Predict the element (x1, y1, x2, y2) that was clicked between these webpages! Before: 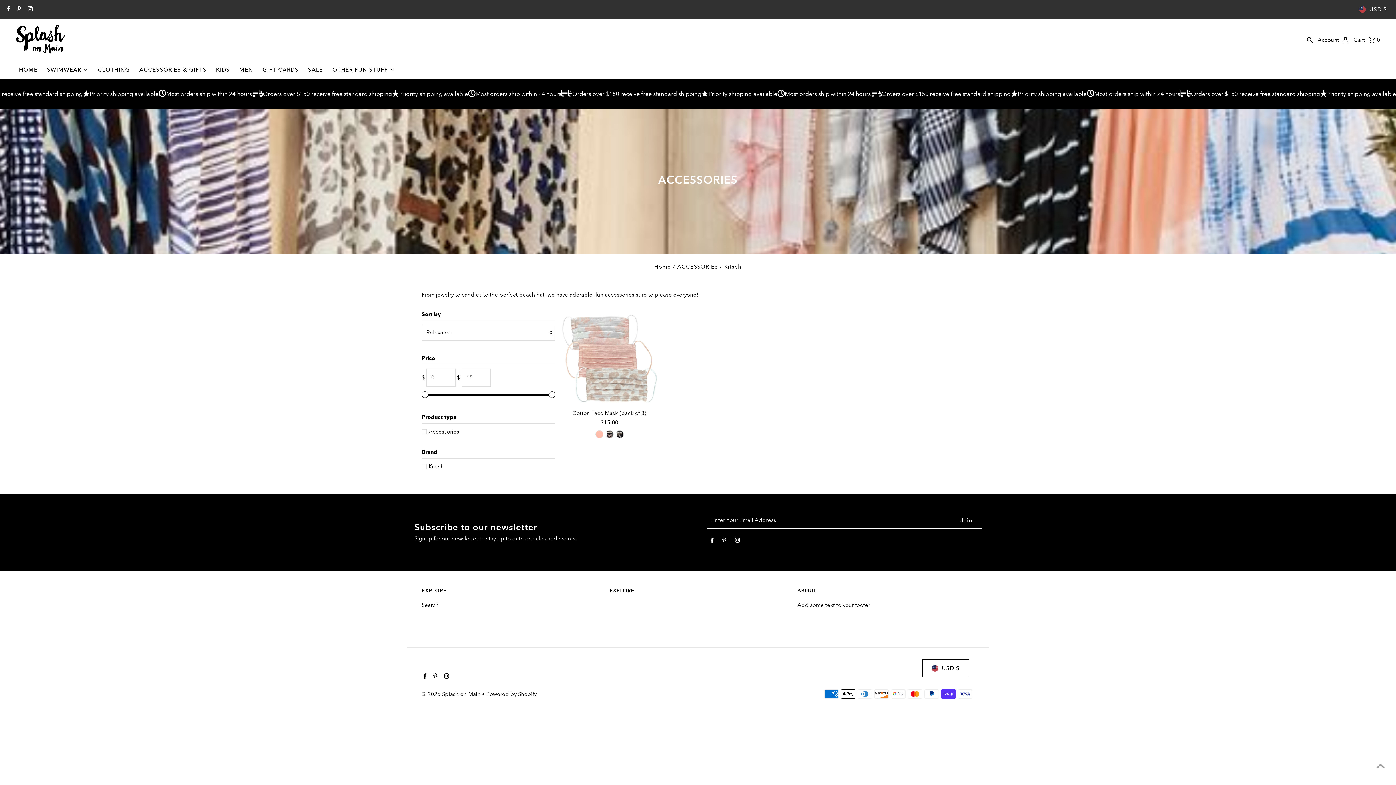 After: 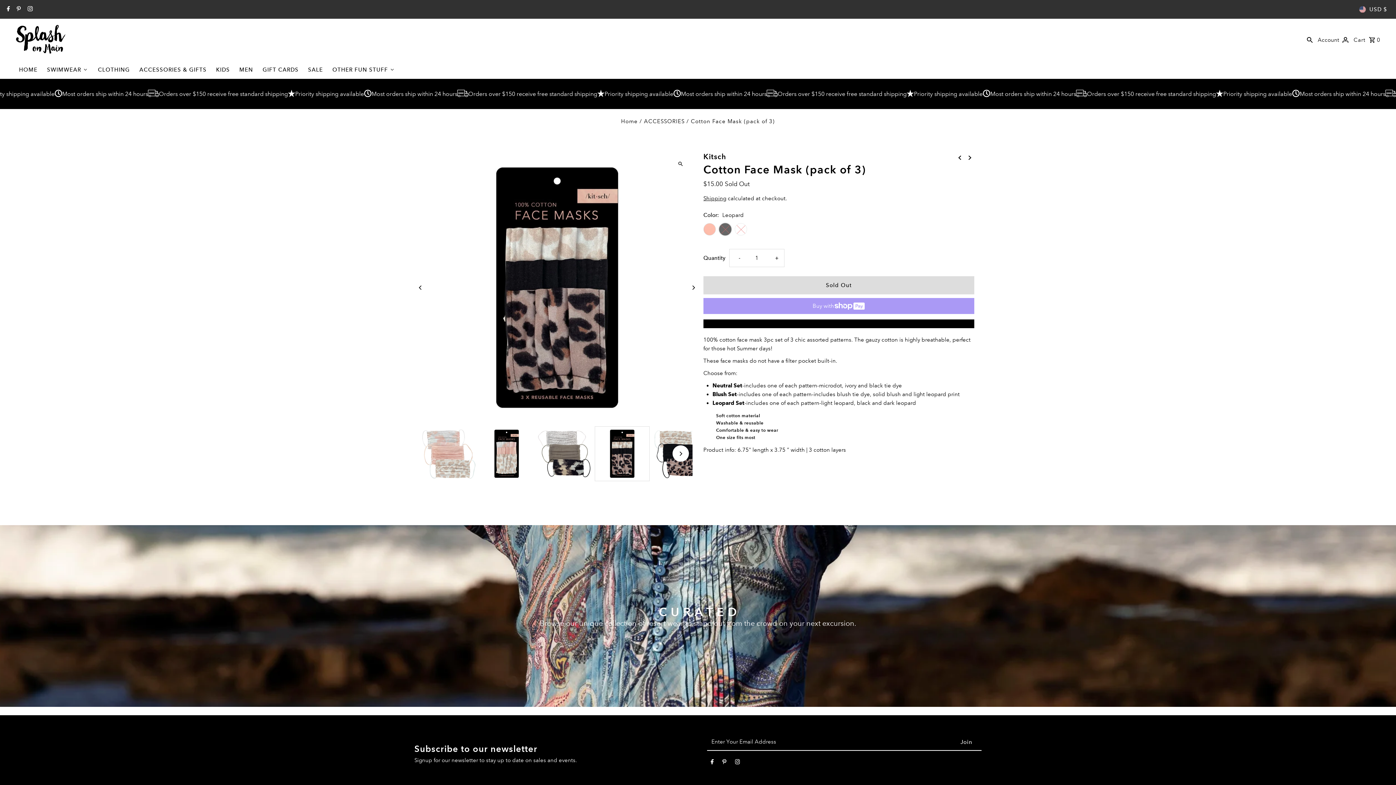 Action: bbox: (606, 430, 613, 438)